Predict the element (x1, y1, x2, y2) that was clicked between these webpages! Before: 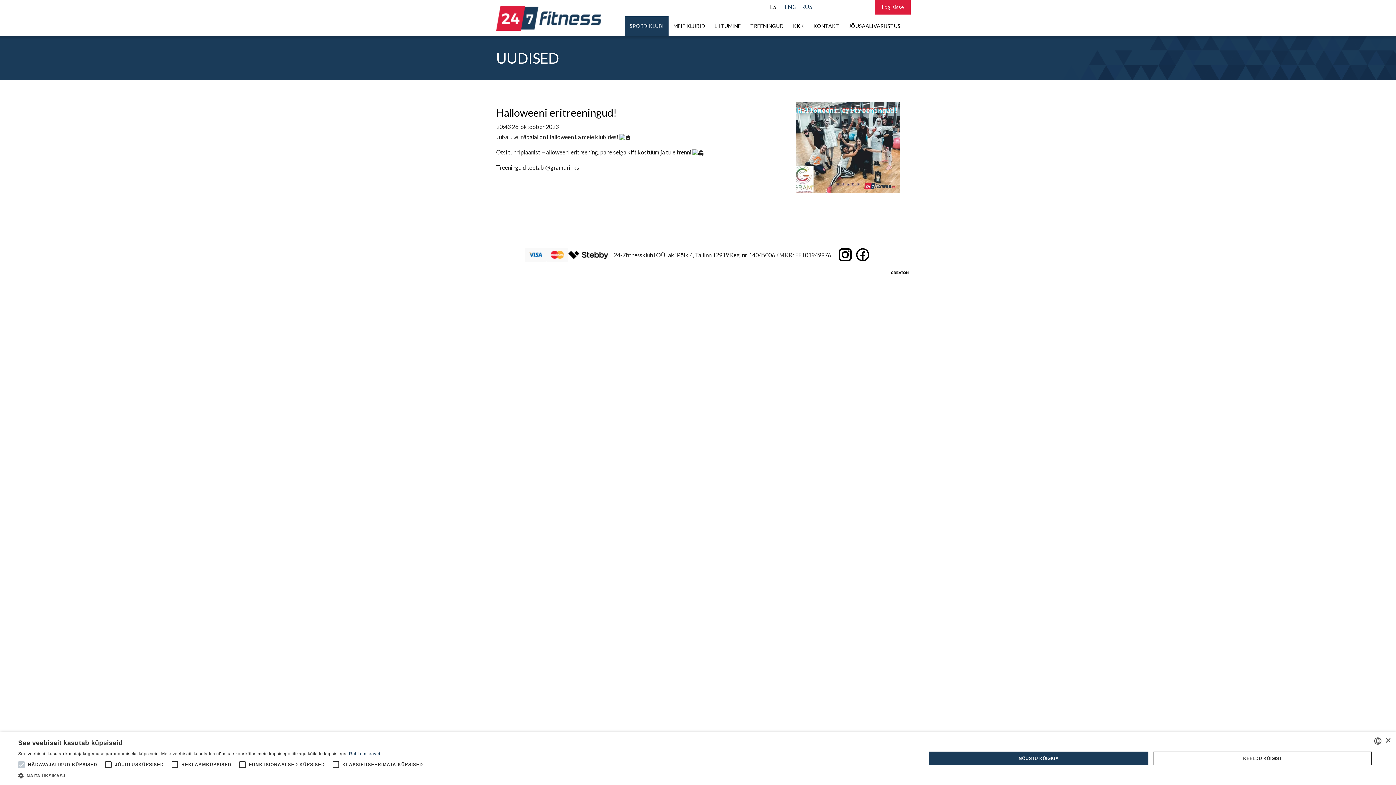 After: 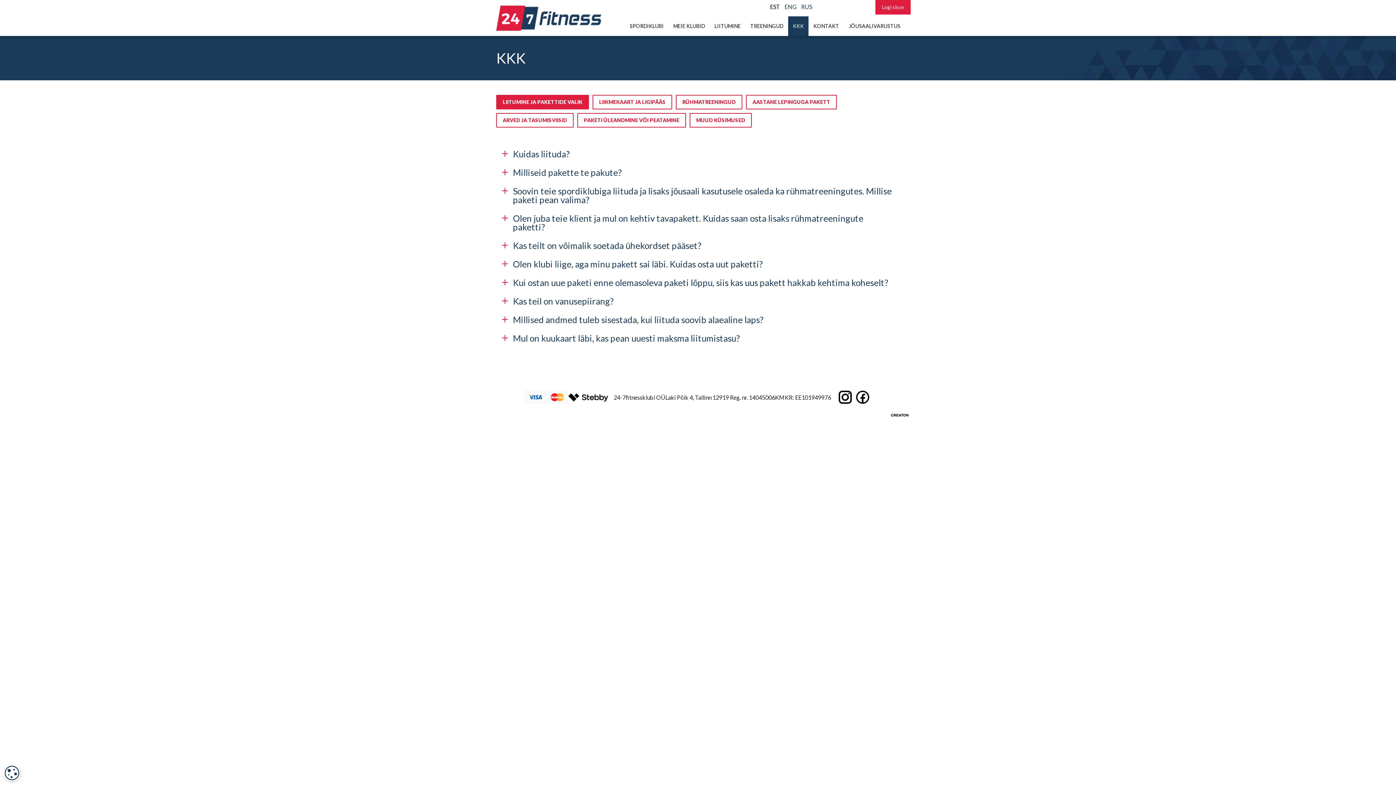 Action: label: KKK bbox: (788, 16, 808, 36)